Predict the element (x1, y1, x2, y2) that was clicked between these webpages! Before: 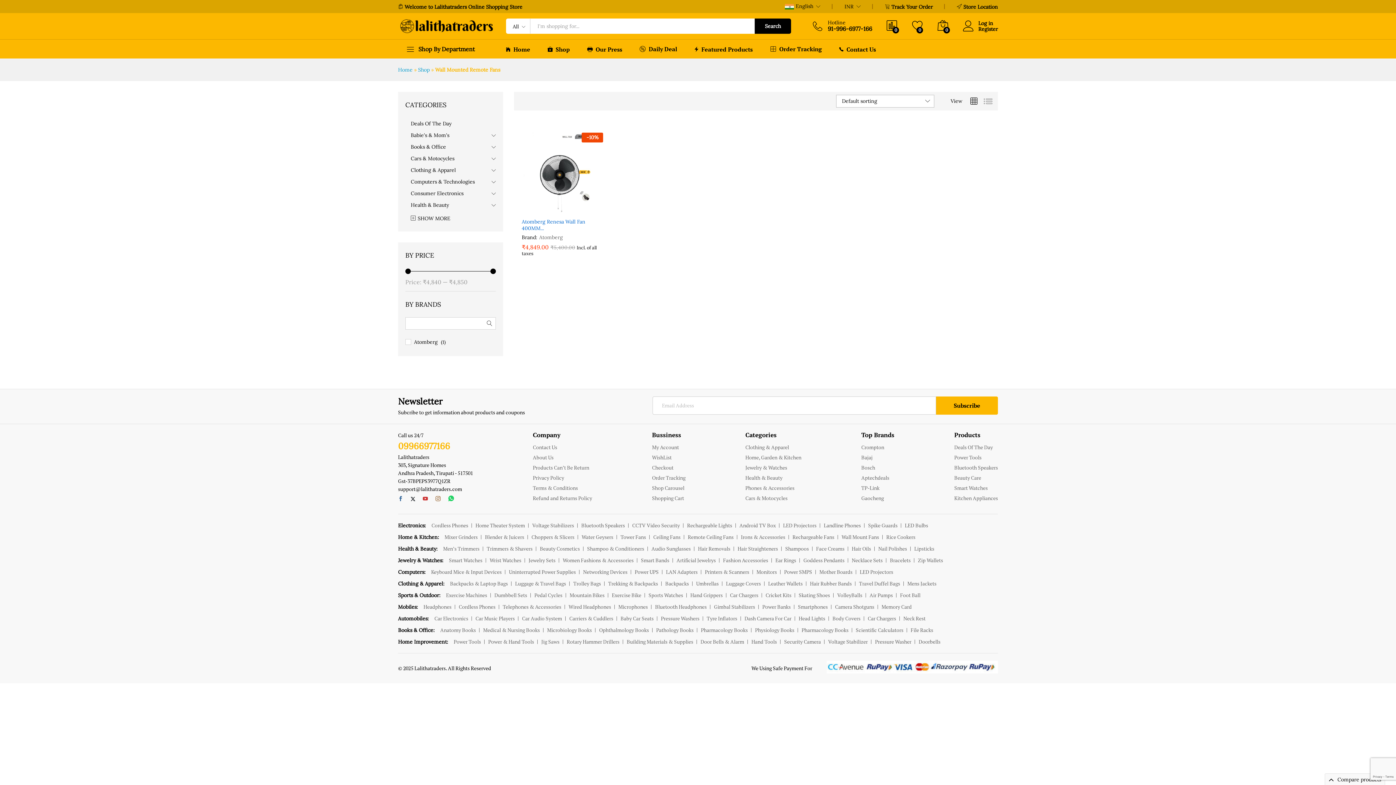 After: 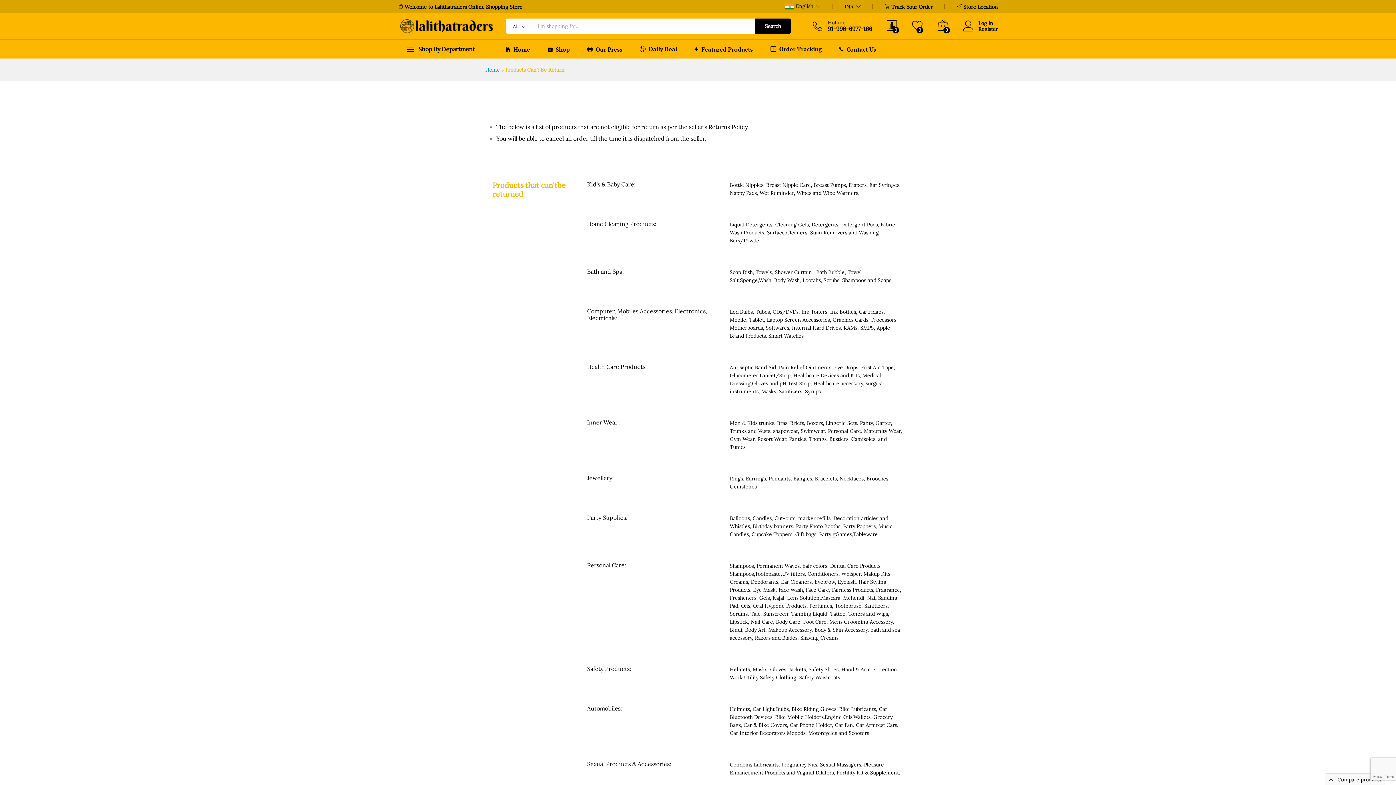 Action: label: Products Can’t Be Return bbox: (533, 464, 589, 471)